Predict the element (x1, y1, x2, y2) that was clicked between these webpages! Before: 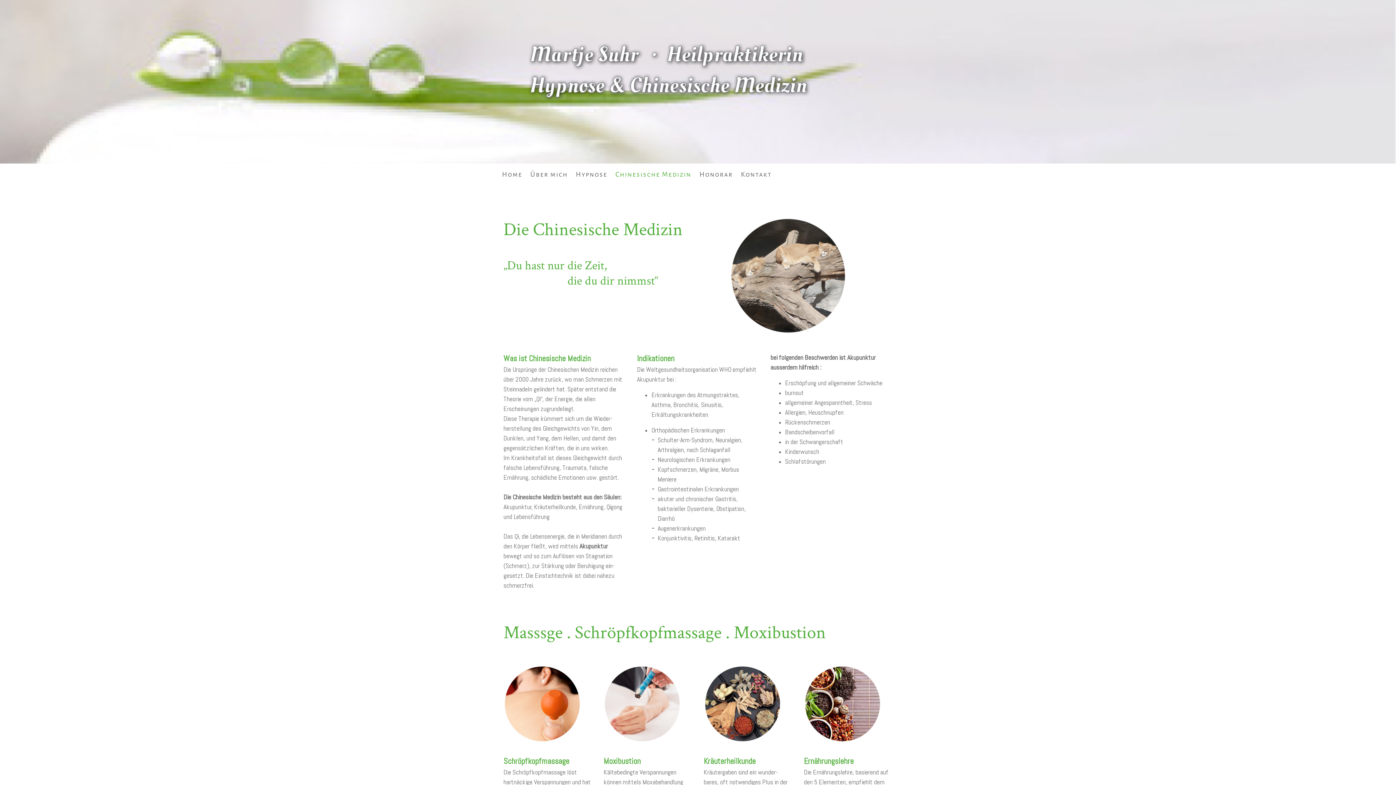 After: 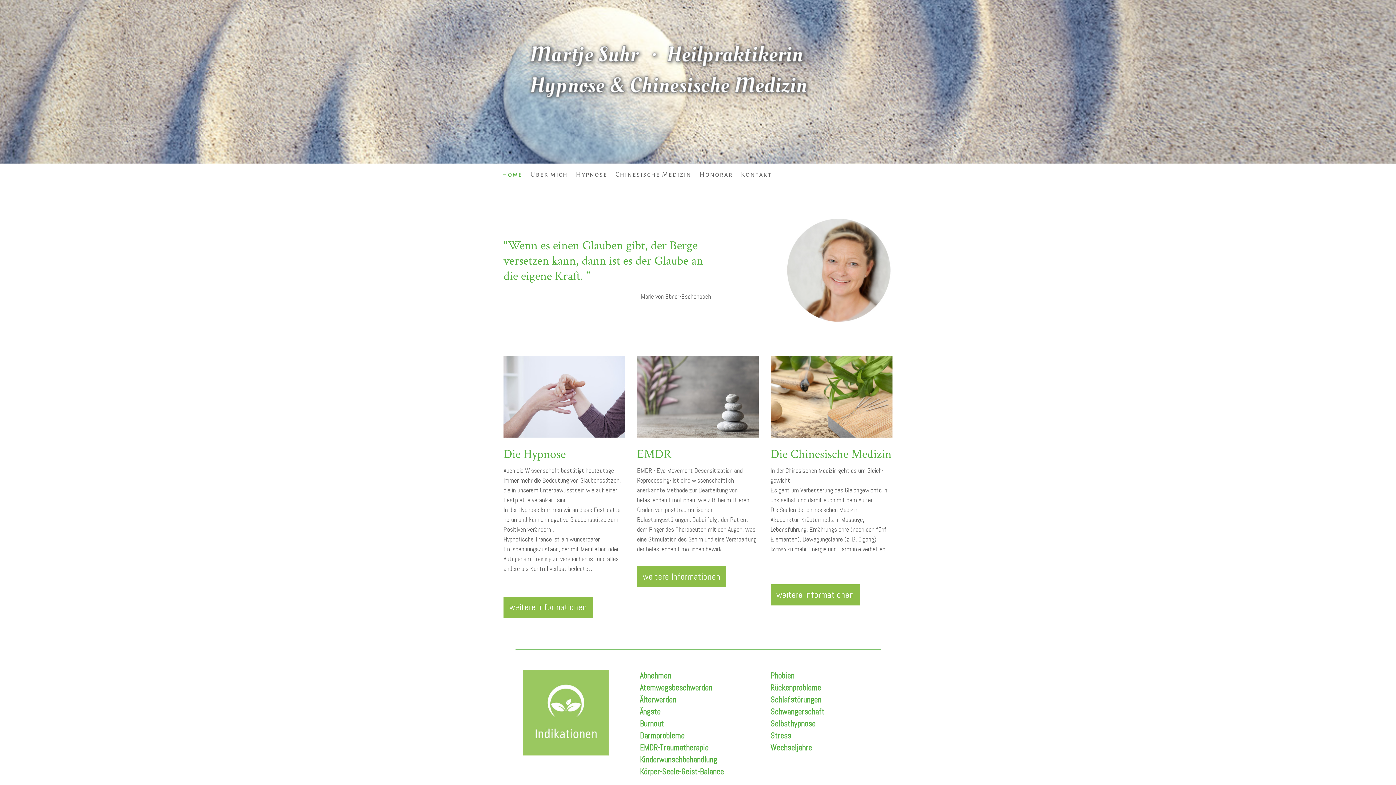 Action: bbox: (507, 28, 829, 35)